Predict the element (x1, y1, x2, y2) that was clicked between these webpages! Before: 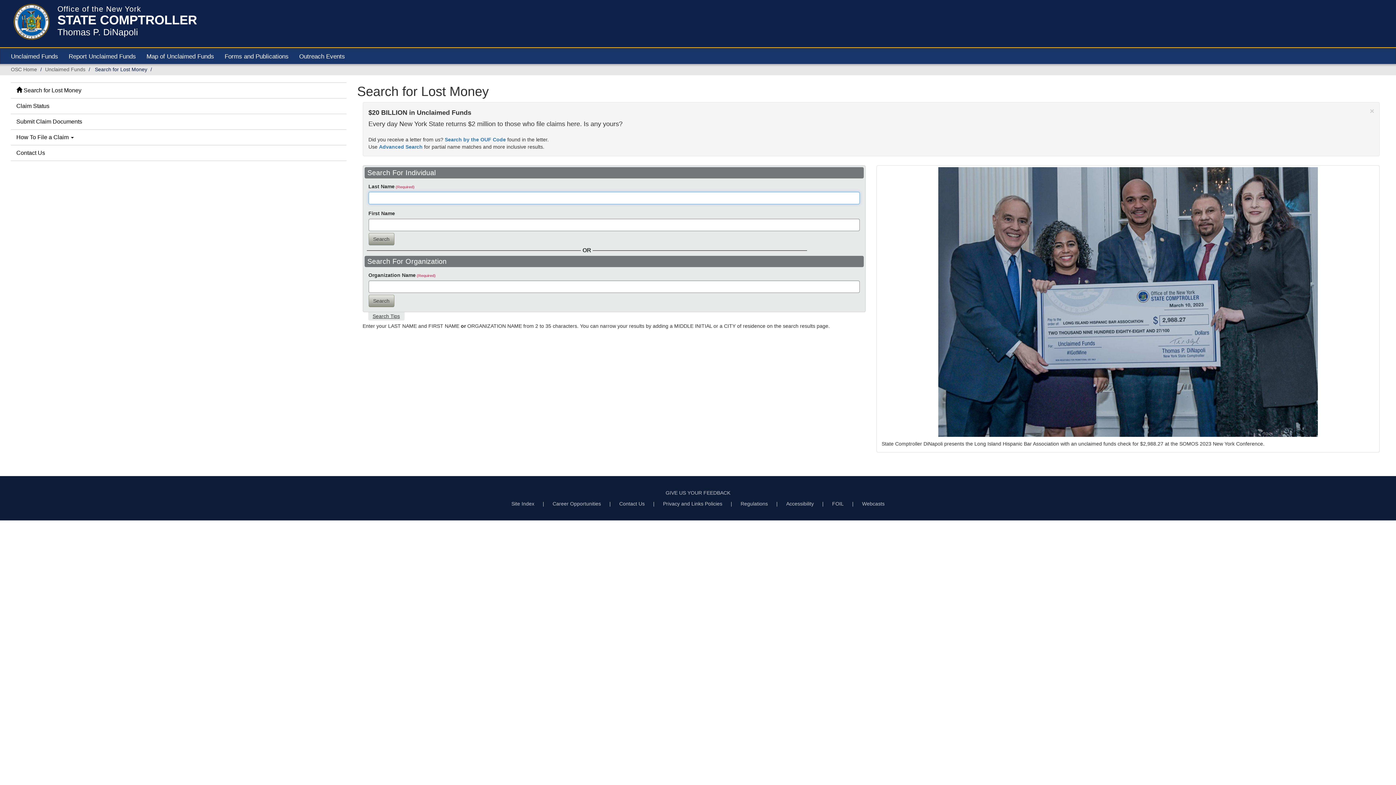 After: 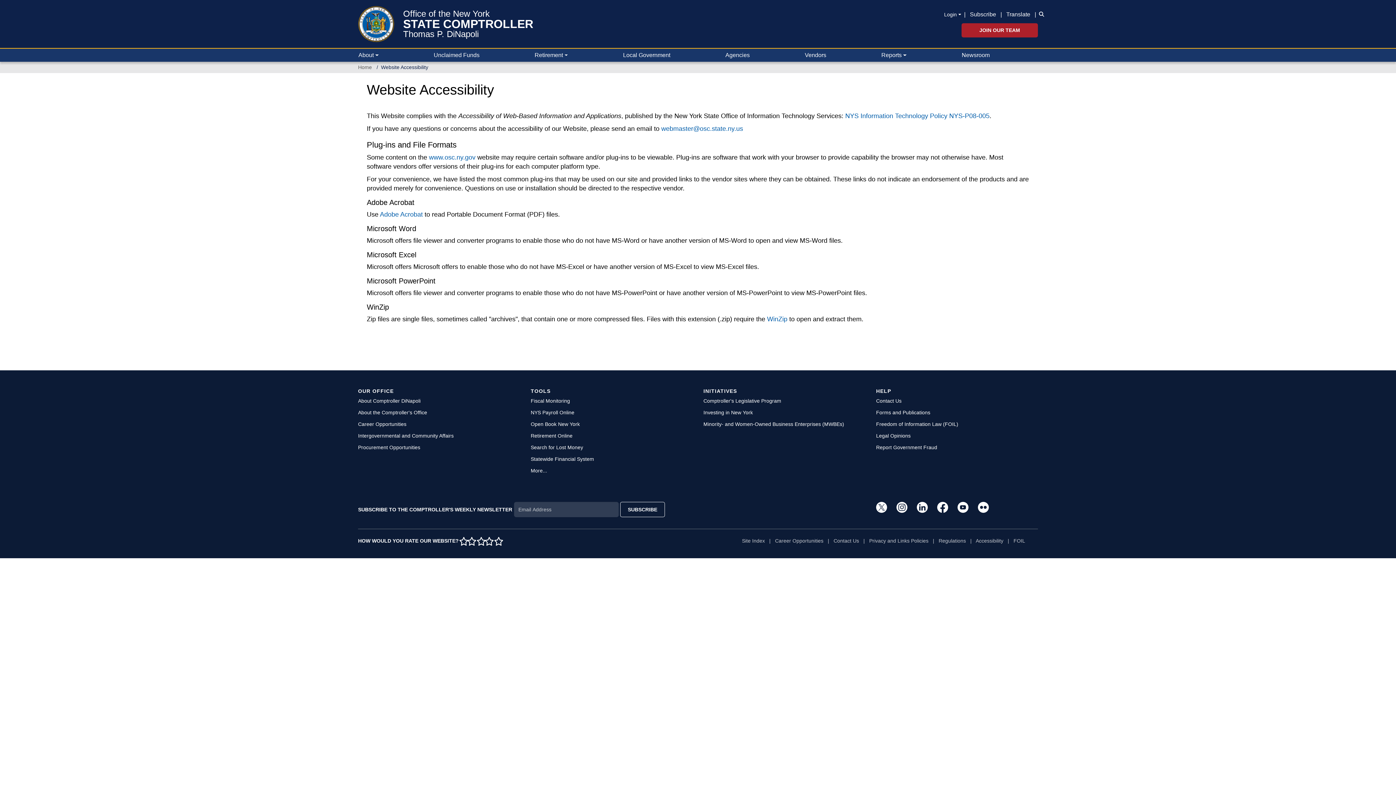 Action: label: Accessibility bbox: (786, 501, 814, 506)